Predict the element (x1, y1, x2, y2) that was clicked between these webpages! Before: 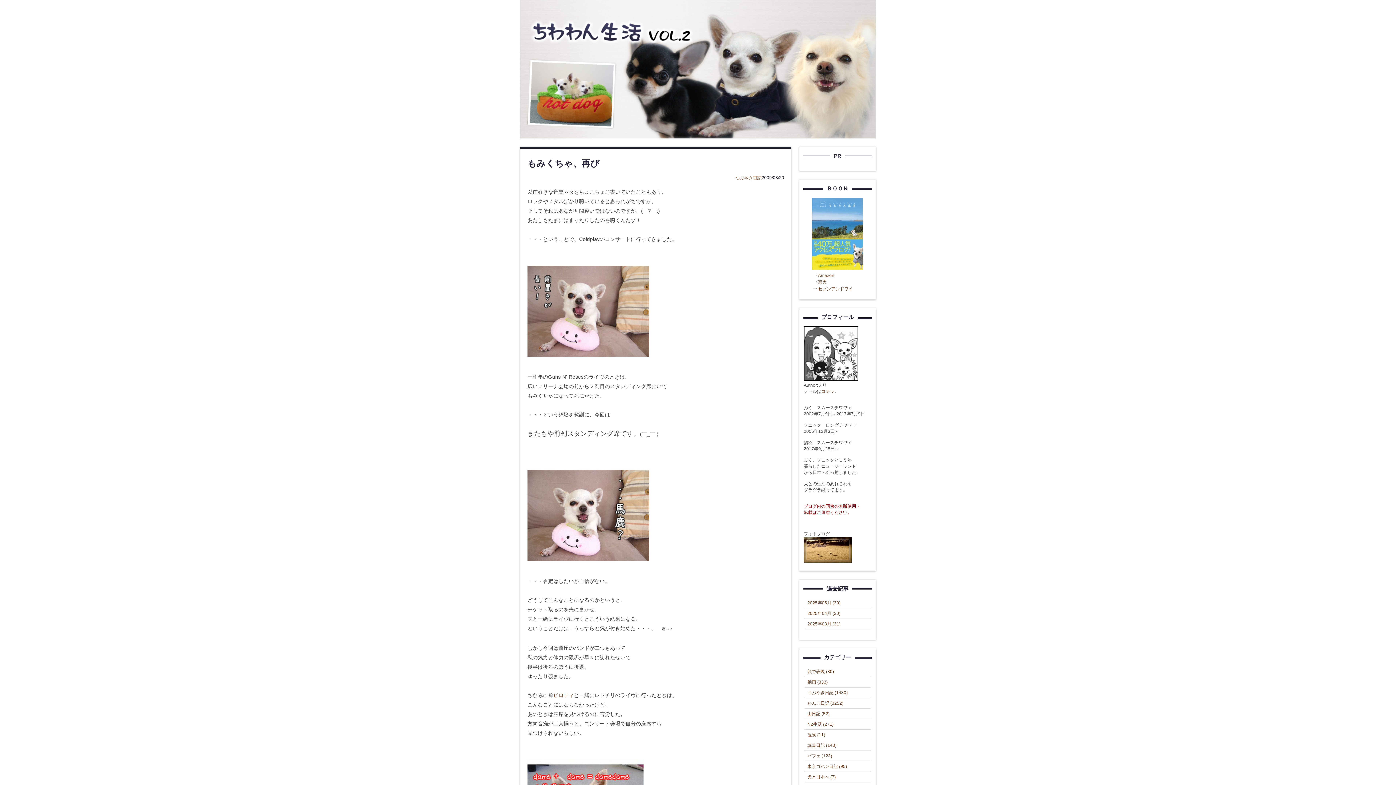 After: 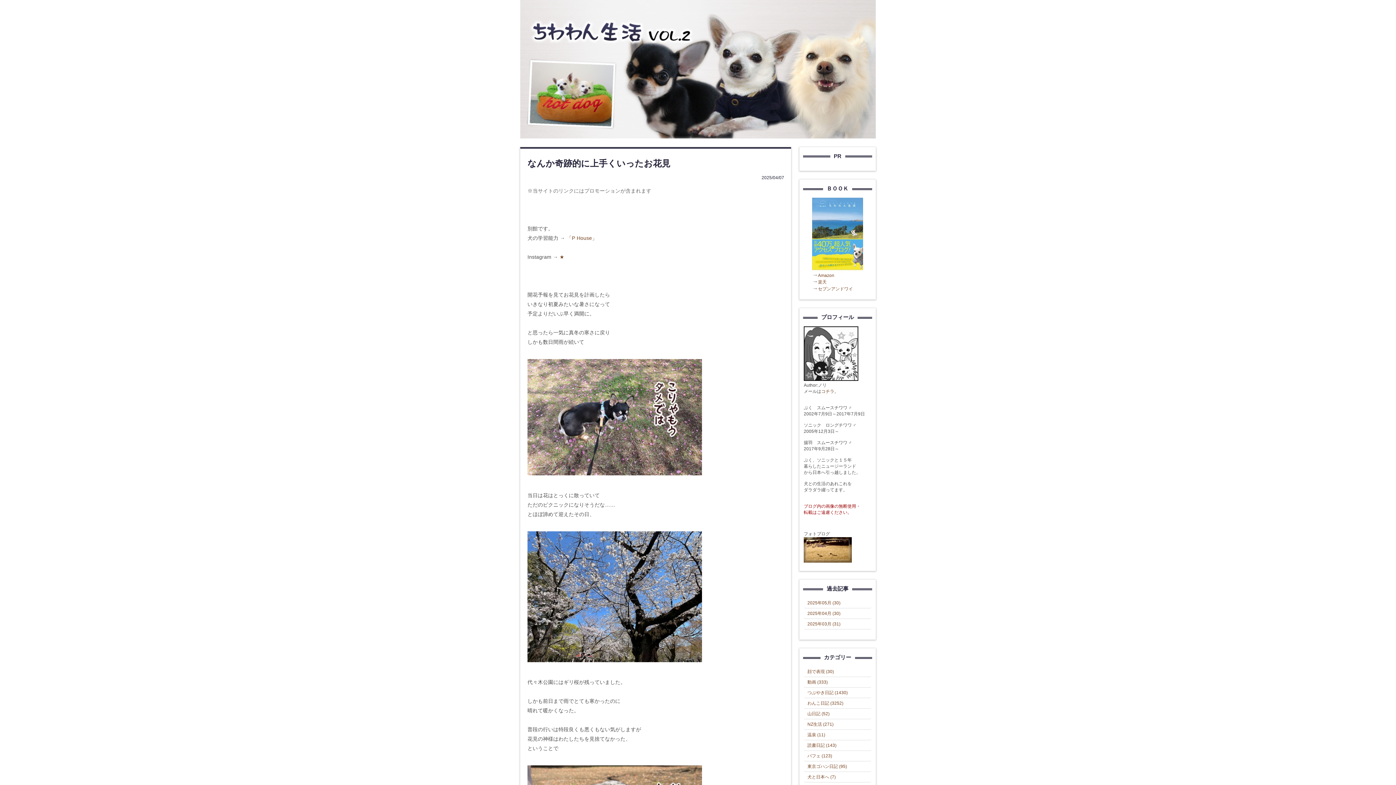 Action: label: 東京ゴハン日記 (95) bbox: (804, 761, 871, 772)